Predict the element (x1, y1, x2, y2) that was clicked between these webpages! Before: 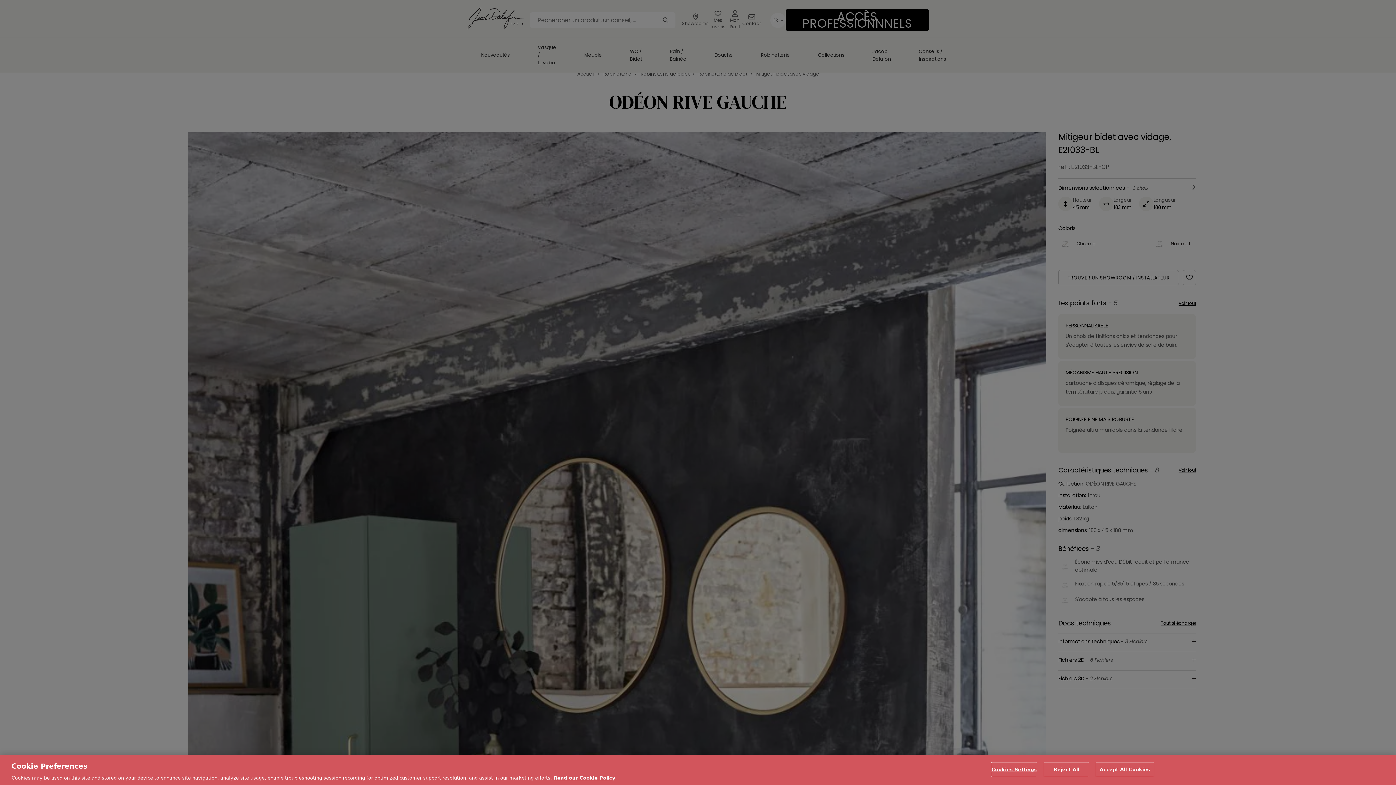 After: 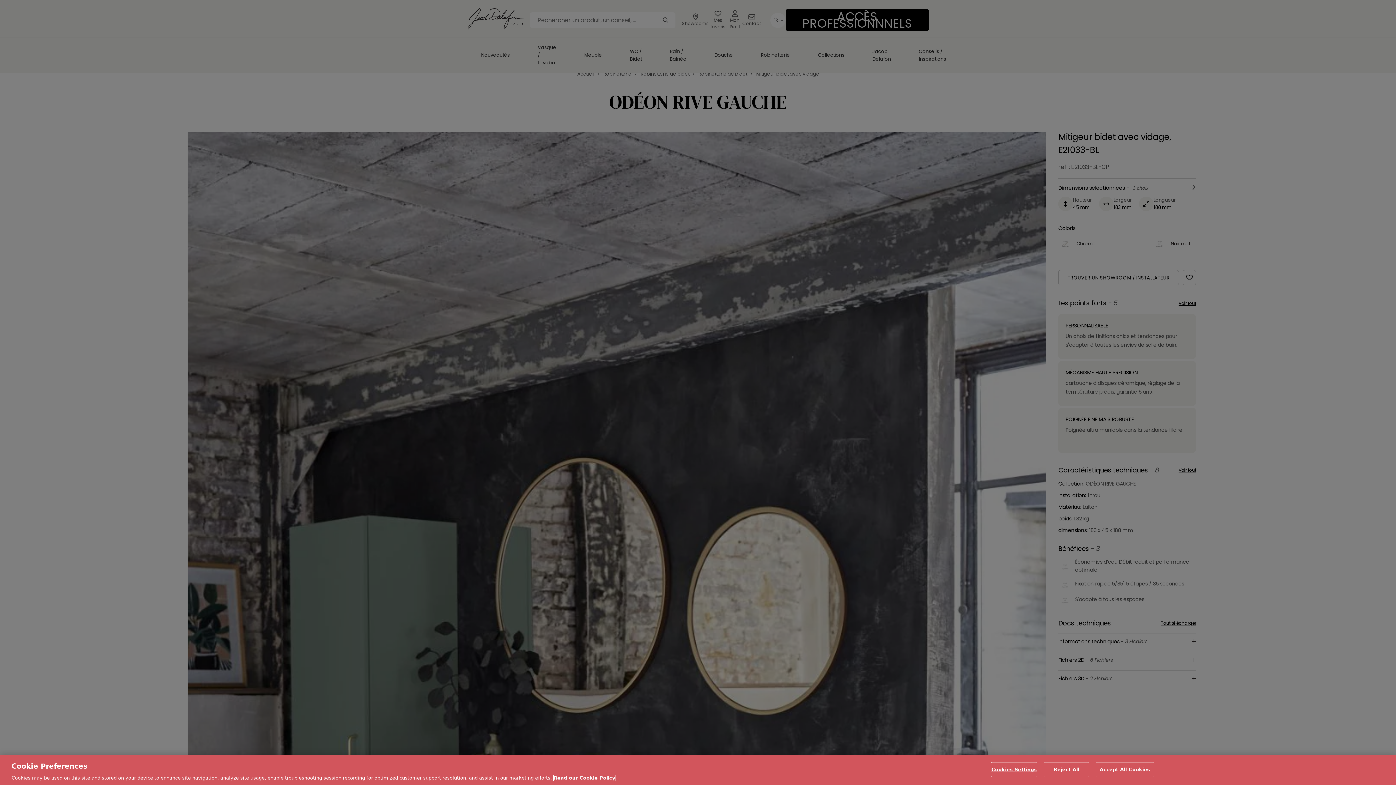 Action: label: More information about your privacy, opens in a new tab bbox: (553, 775, 615, 781)